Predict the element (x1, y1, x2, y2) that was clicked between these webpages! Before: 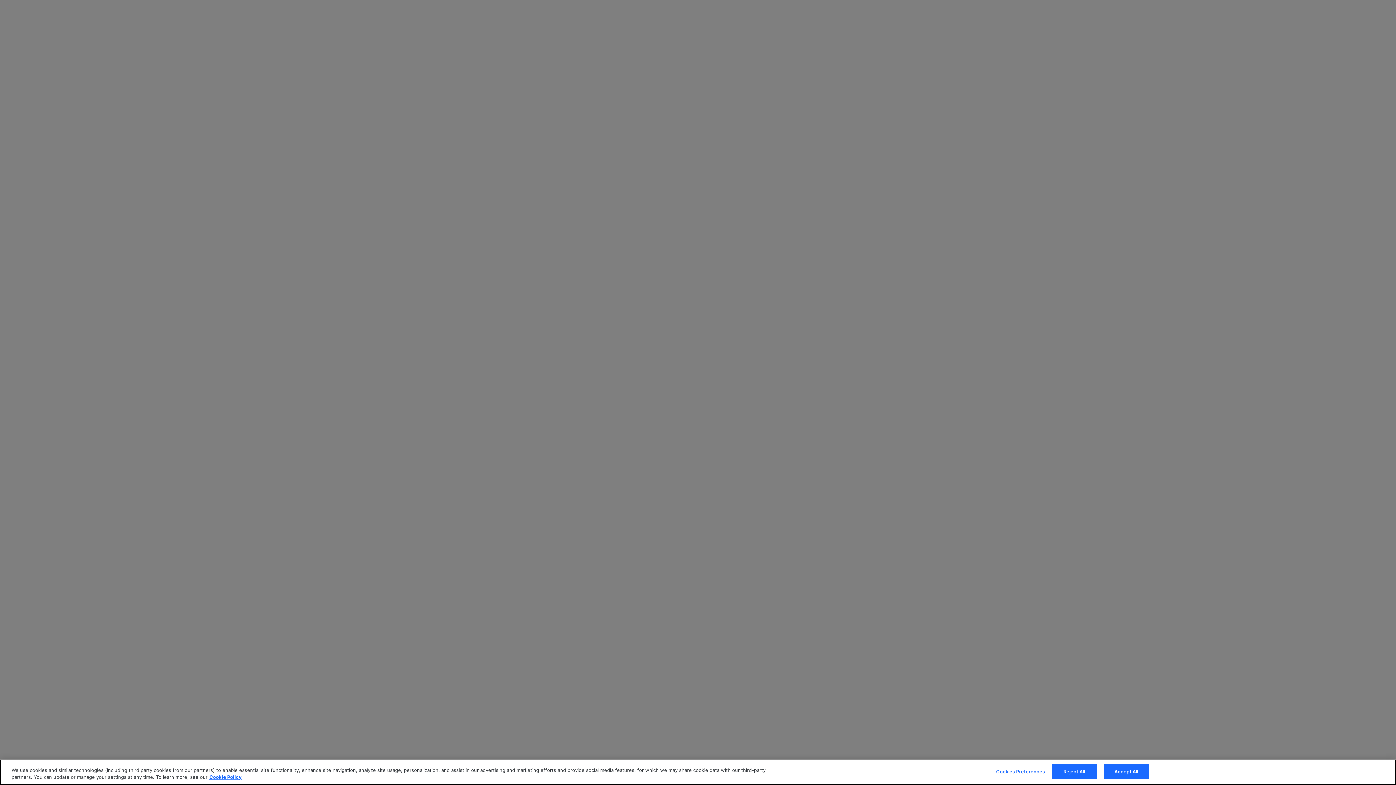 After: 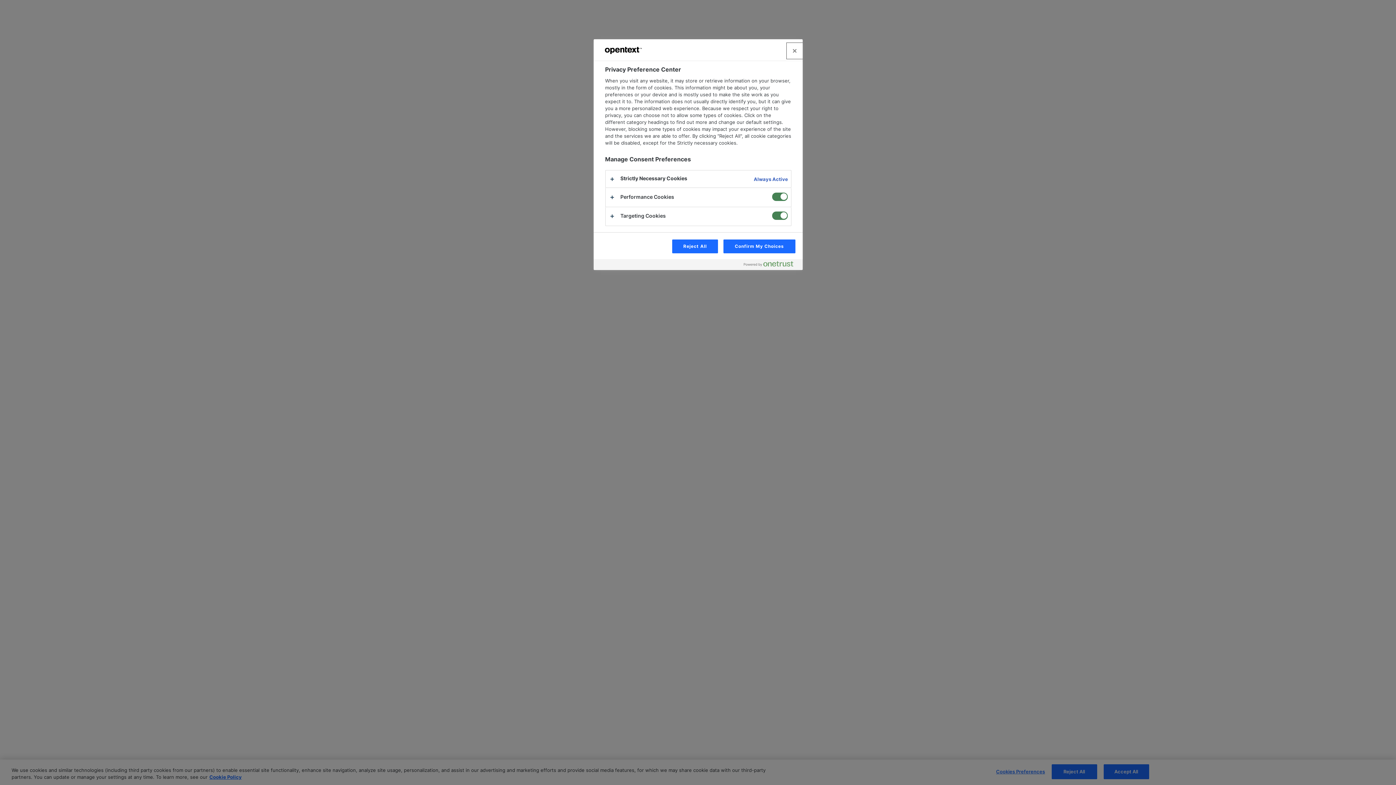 Action: bbox: (996, 765, 1045, 779) label: Cookies Preferences